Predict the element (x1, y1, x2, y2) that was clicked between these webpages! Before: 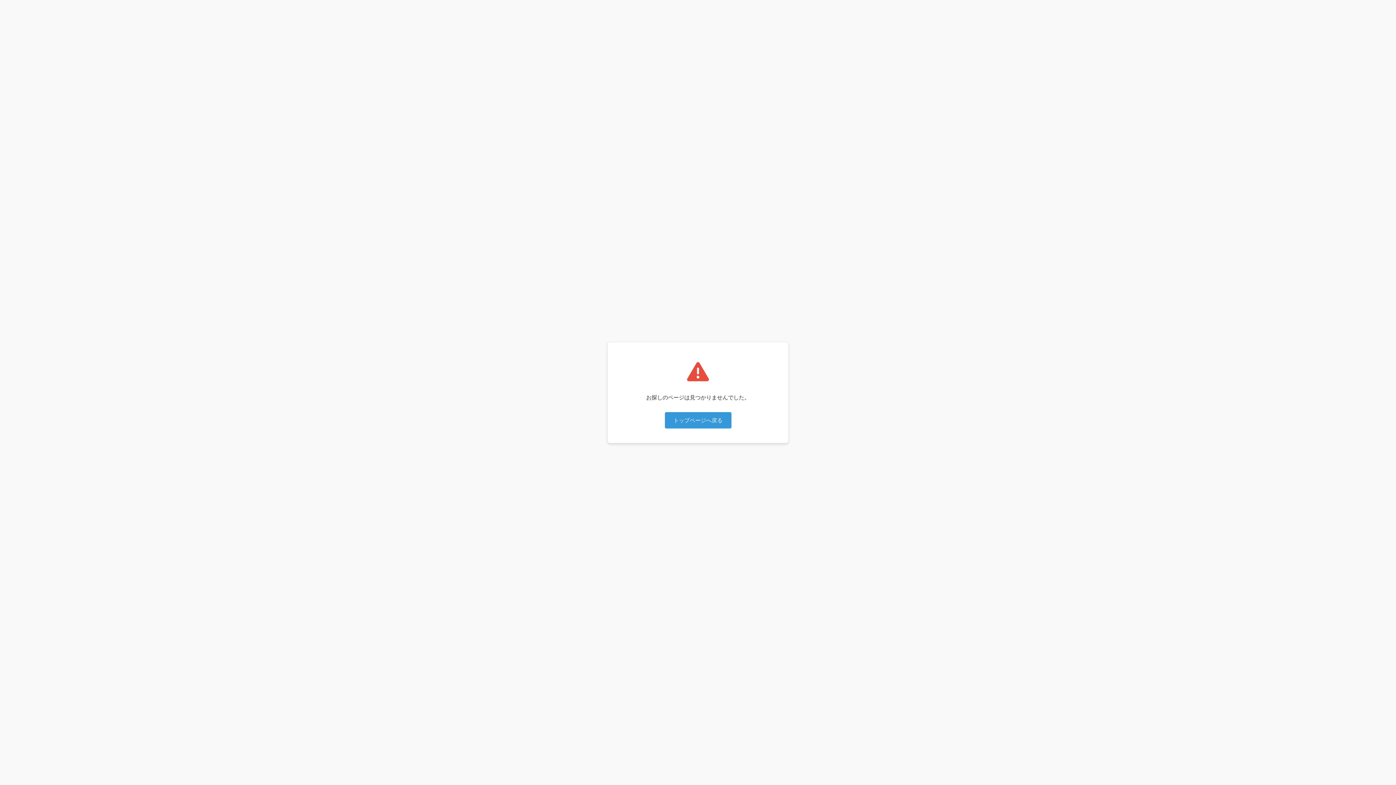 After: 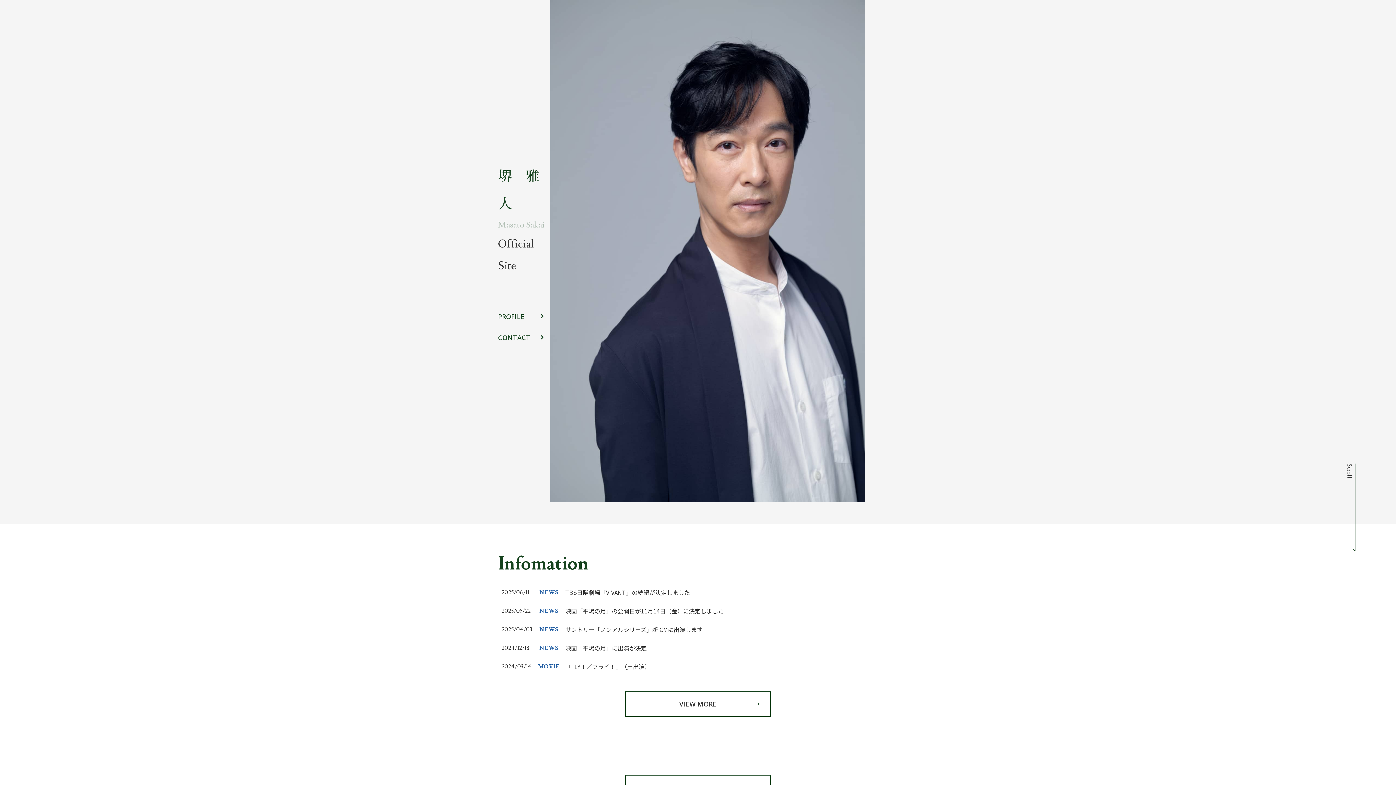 Action: label: トップページへ戻る bbox: (664, 412, 731, 428)